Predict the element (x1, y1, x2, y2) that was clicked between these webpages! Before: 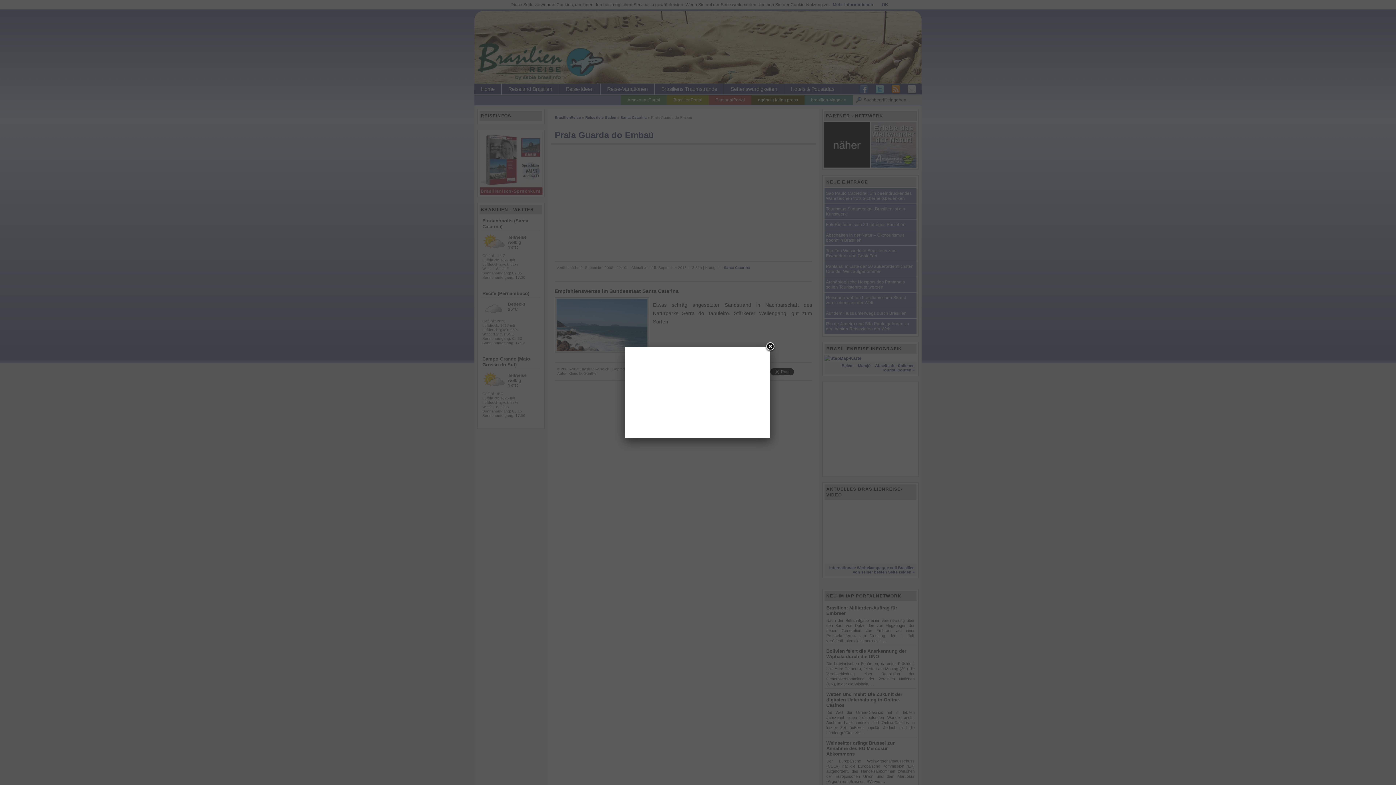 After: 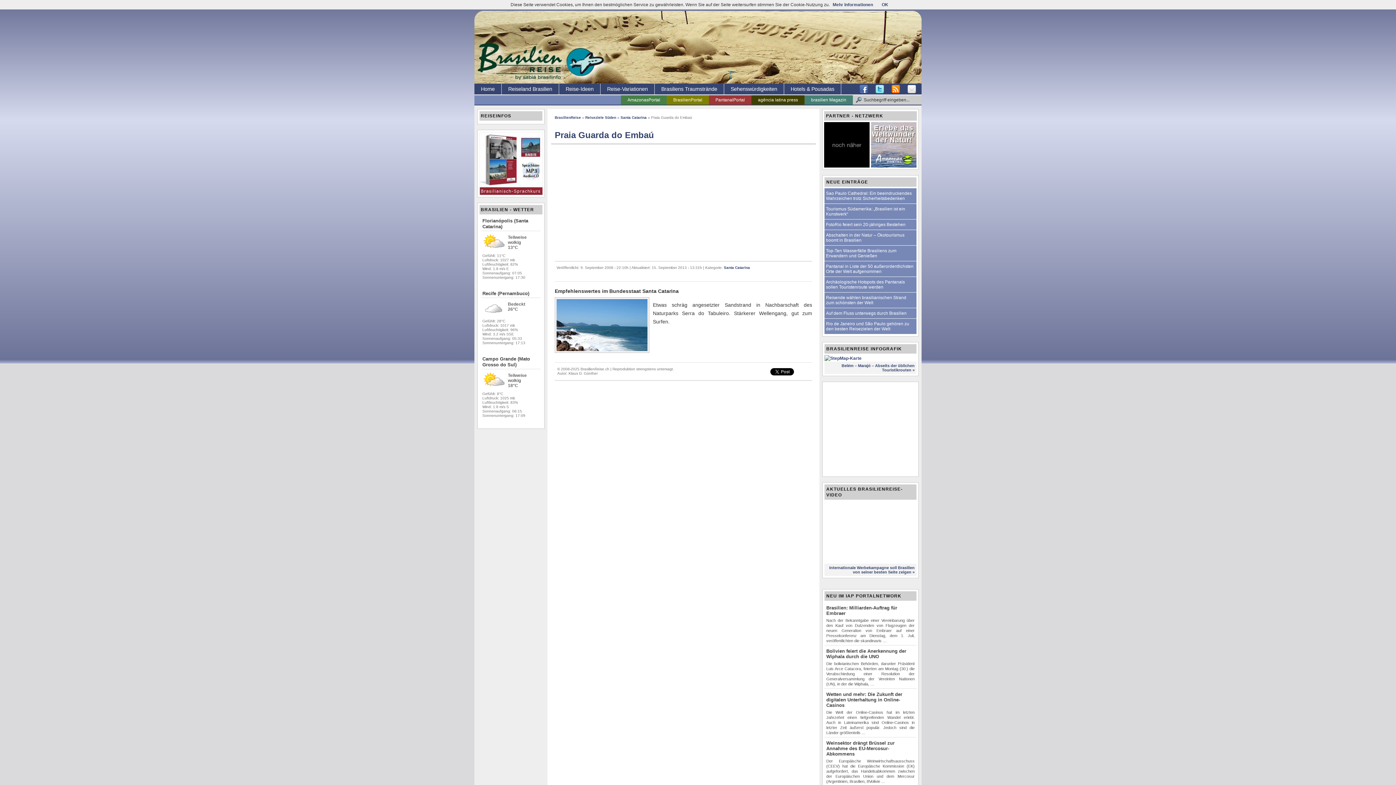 Action: label: Close bbox: (764, 341, 775, 352)